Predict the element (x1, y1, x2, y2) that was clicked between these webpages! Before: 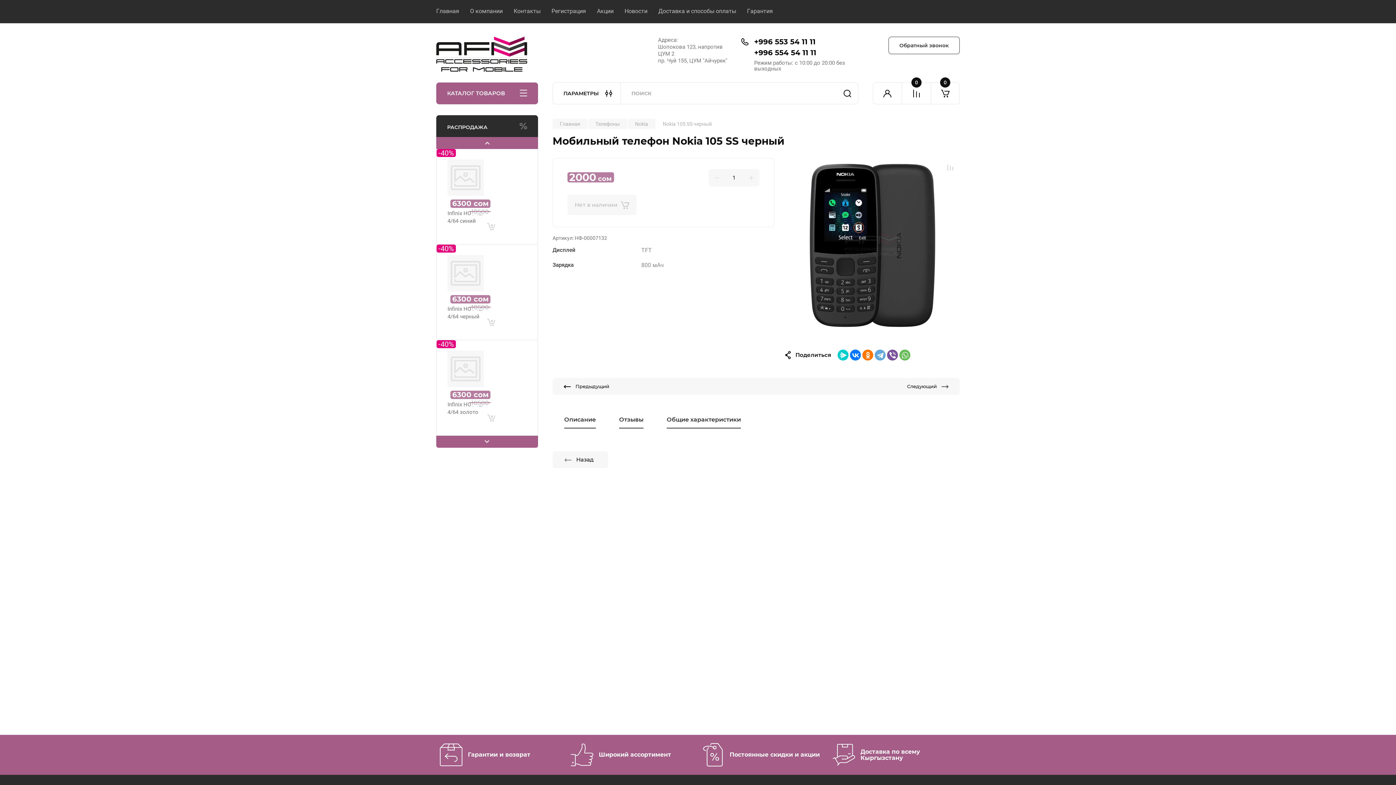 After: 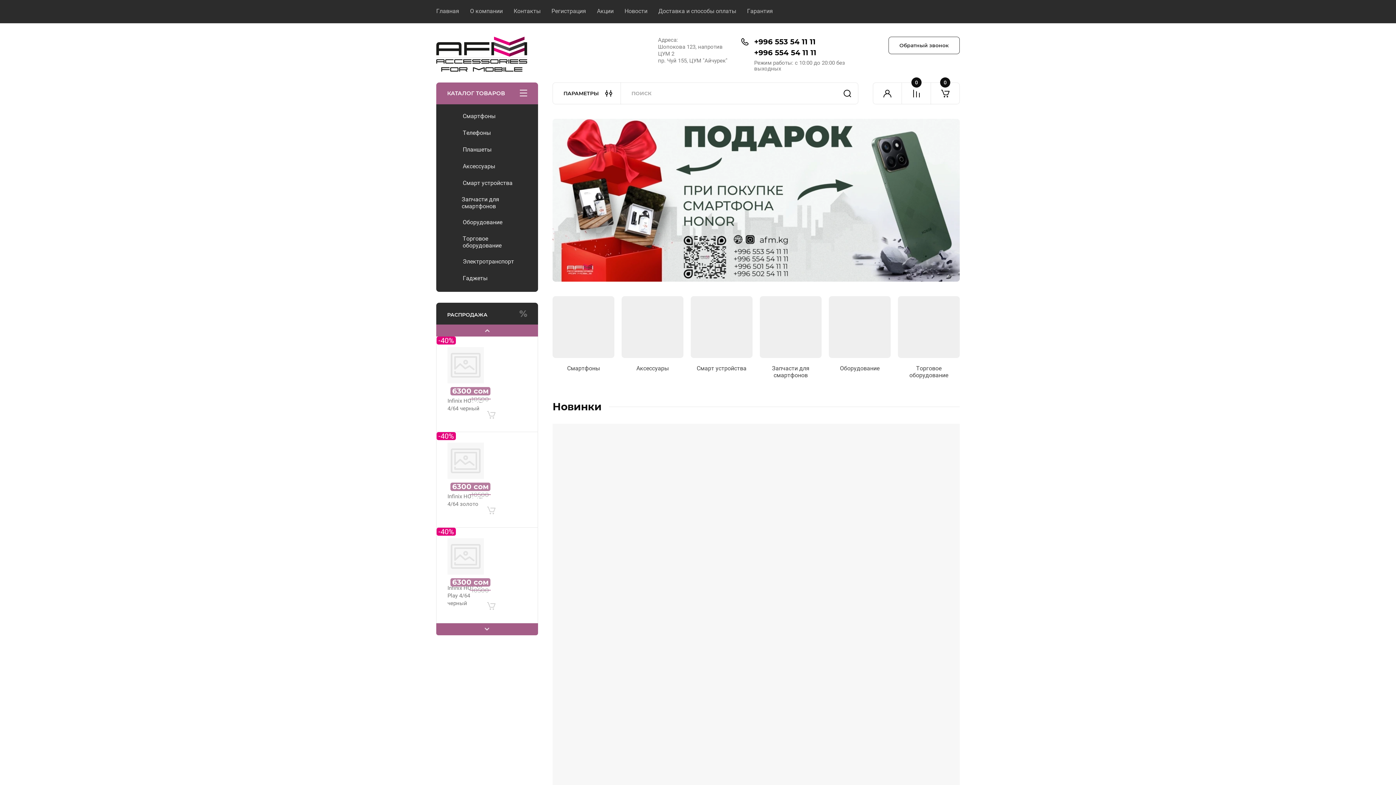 Action: bbox: (436, 0, 459, 23) label: Главная